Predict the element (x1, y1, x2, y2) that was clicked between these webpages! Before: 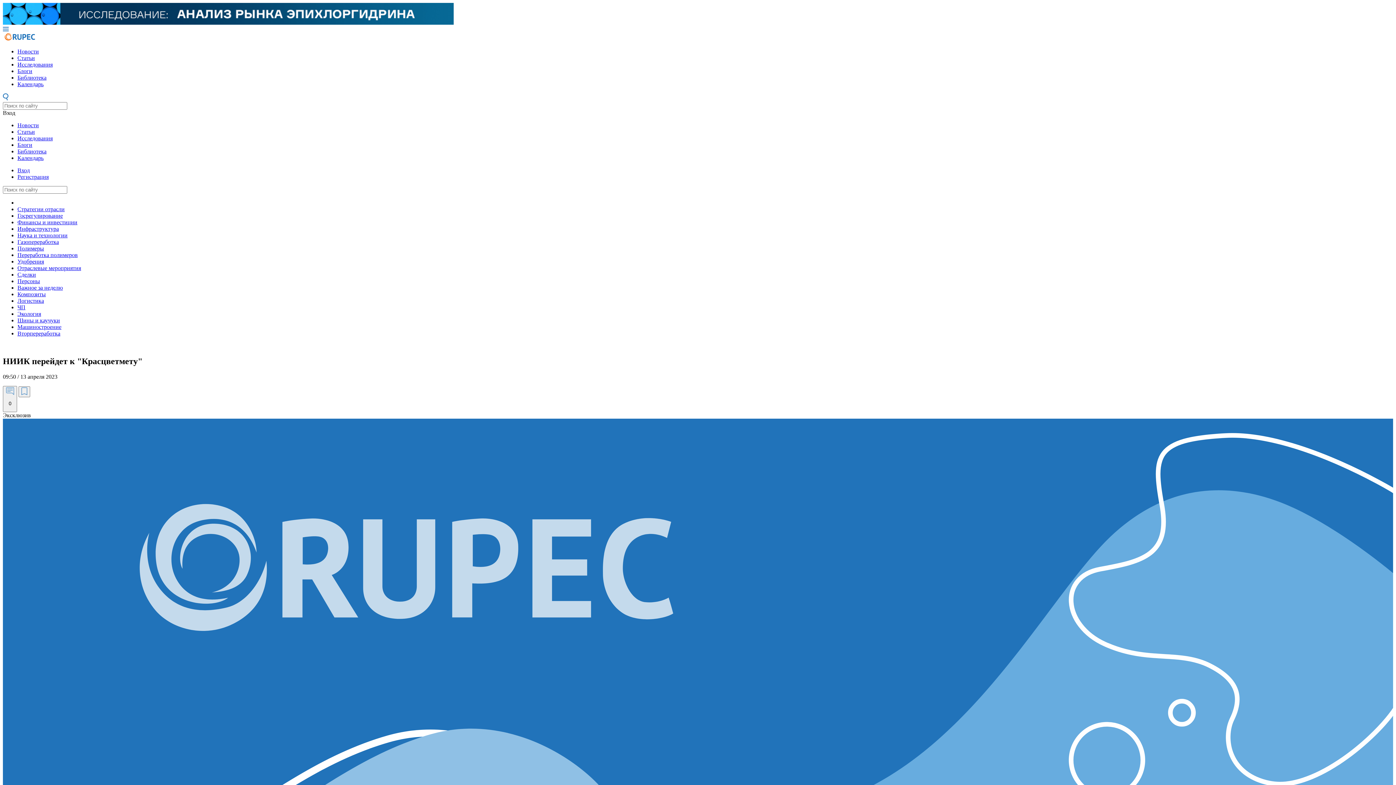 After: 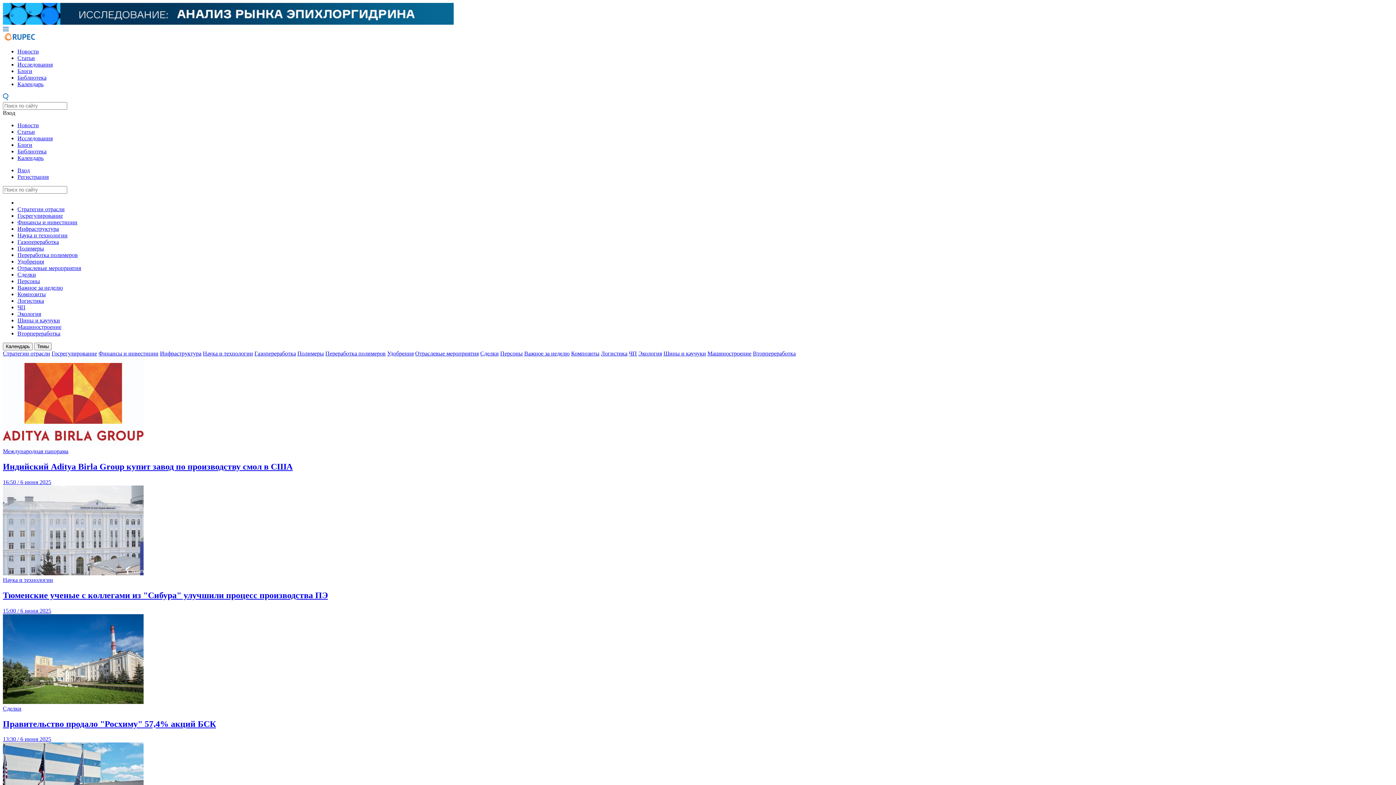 Action: label: Новости bbox: (17, 122, 38, 128)